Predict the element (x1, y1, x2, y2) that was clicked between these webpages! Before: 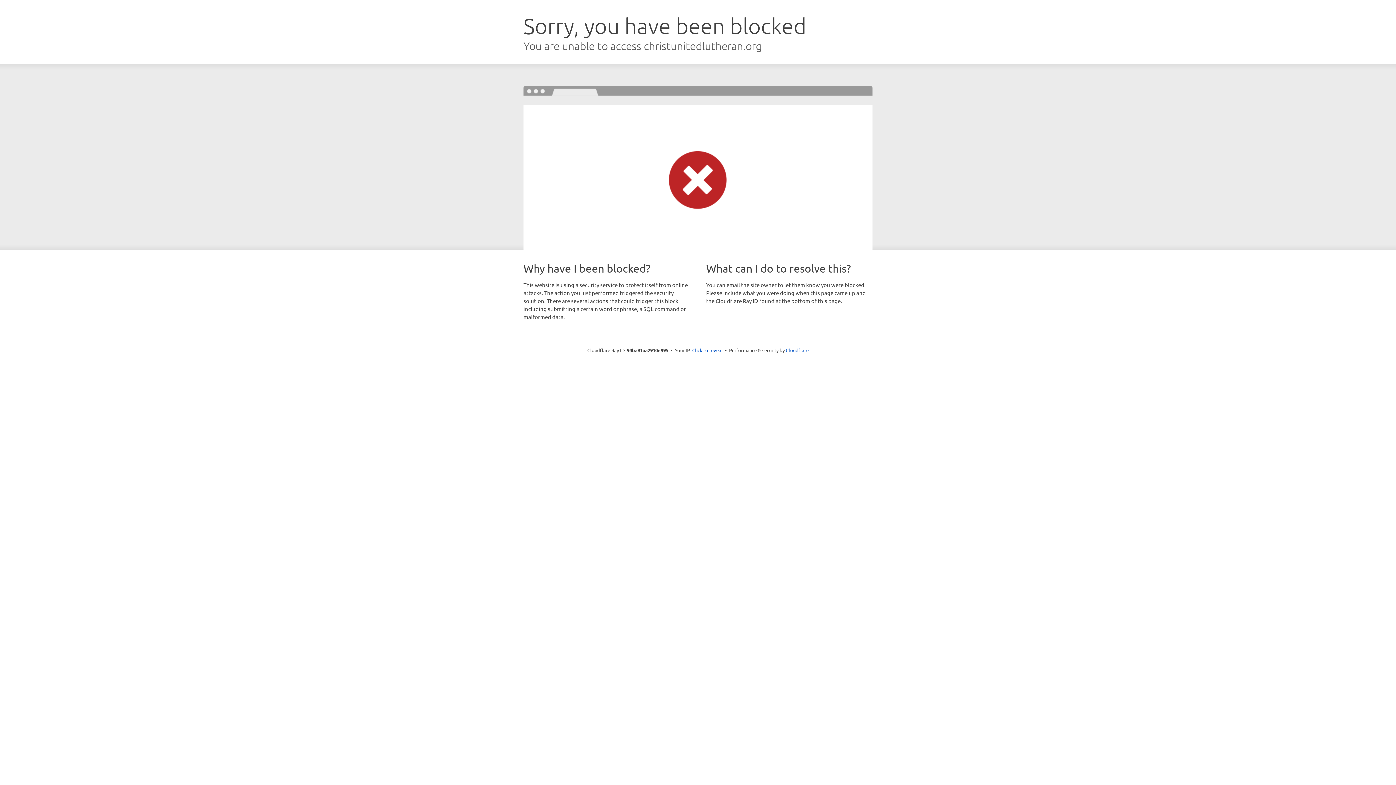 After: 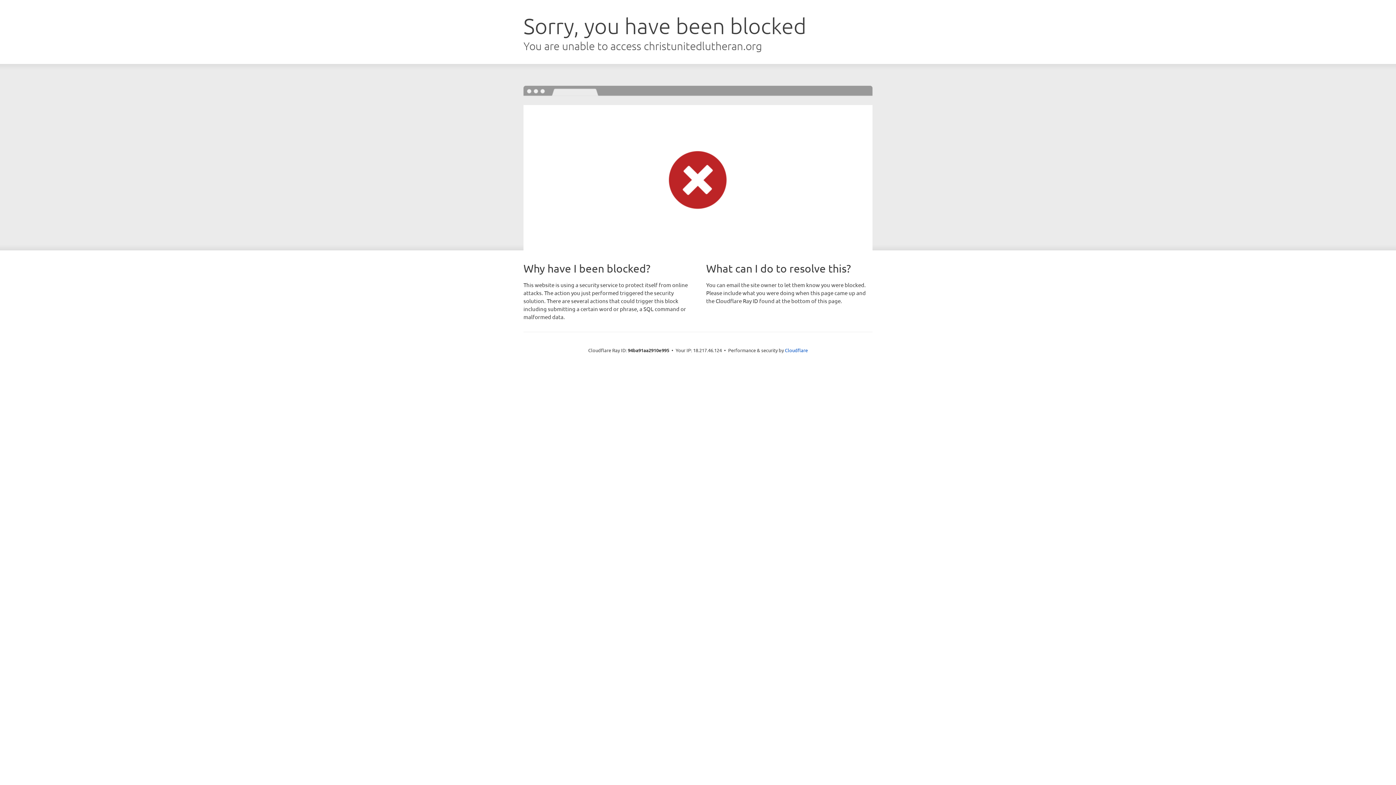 Action: label: Click to reveal bbox: (692, 346, 722, 353)